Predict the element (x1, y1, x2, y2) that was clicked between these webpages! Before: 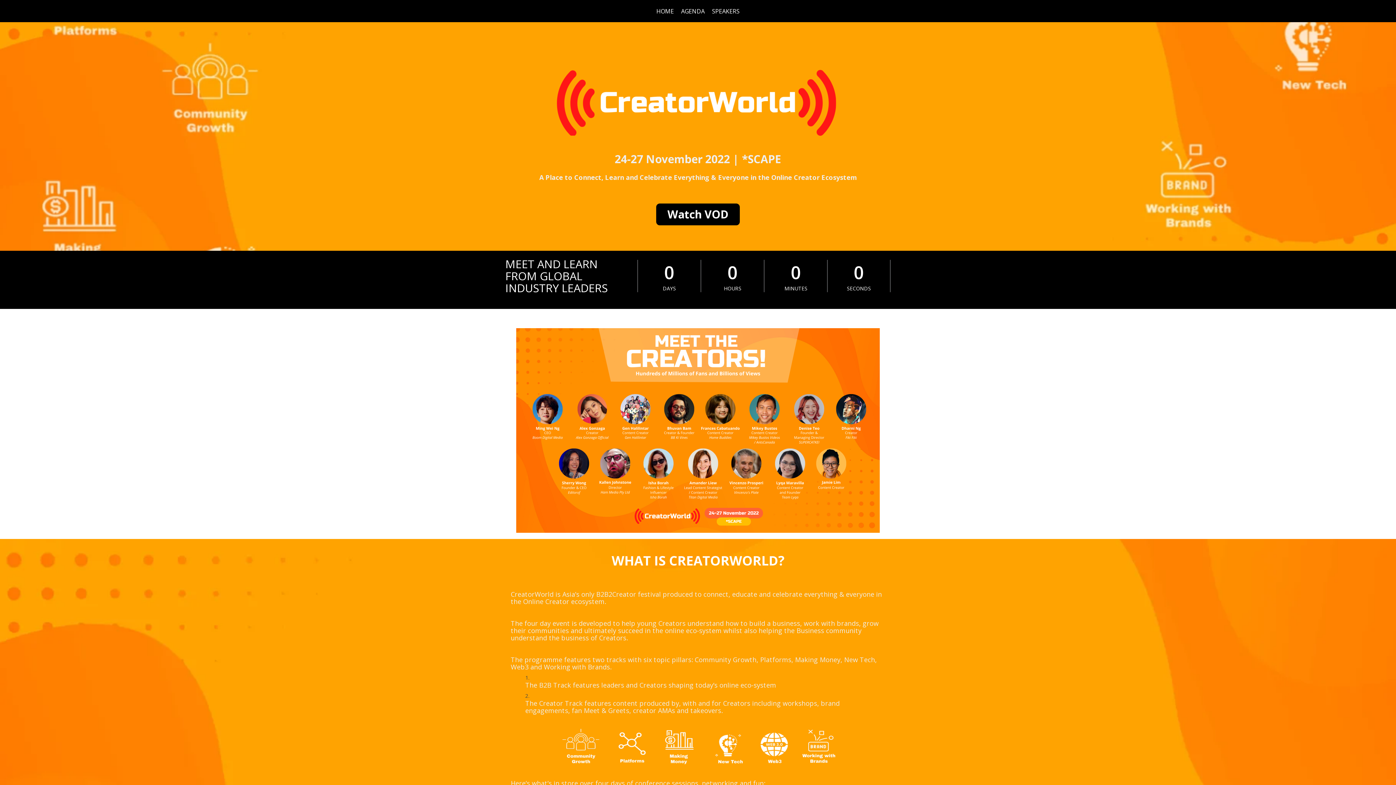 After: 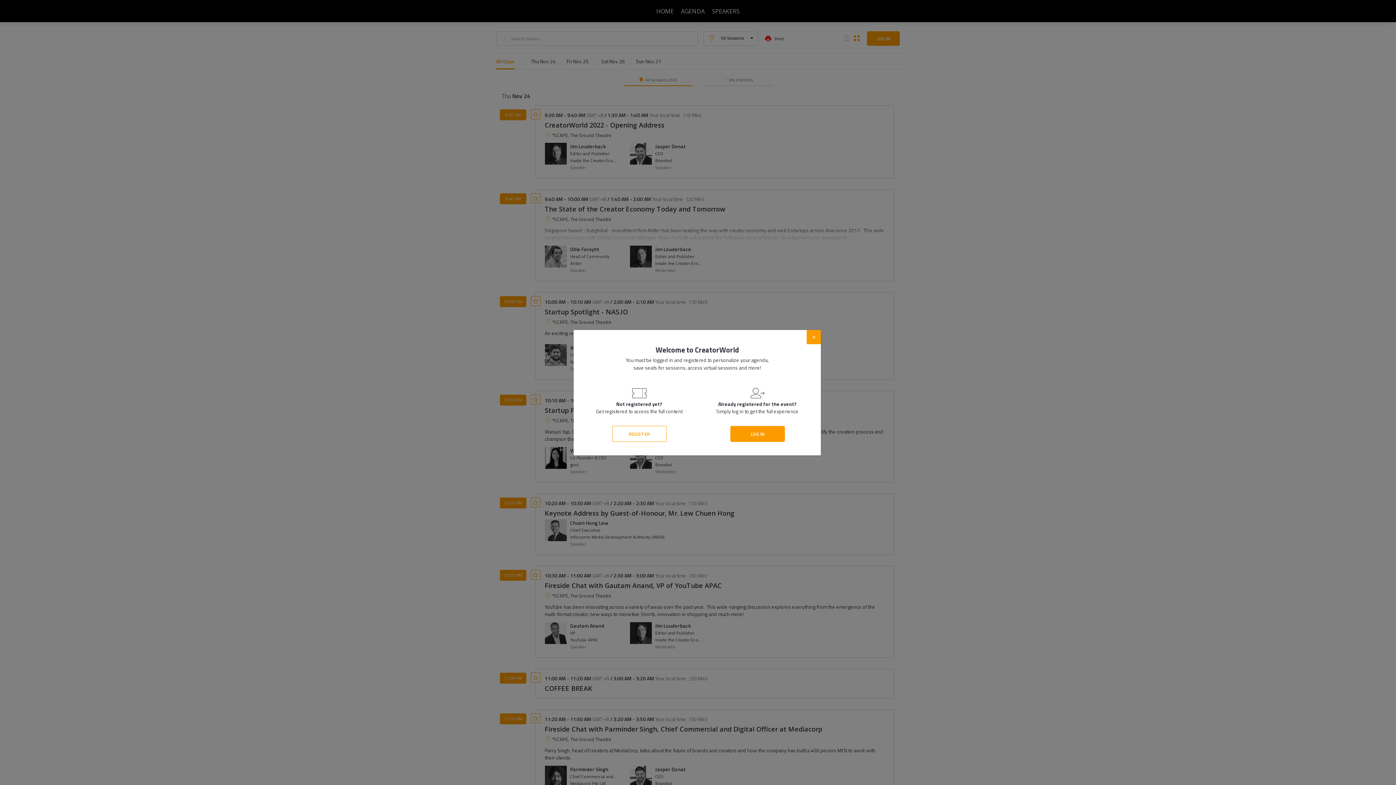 Action: label: AGENDA bbox: (677, 0, 708, 22)